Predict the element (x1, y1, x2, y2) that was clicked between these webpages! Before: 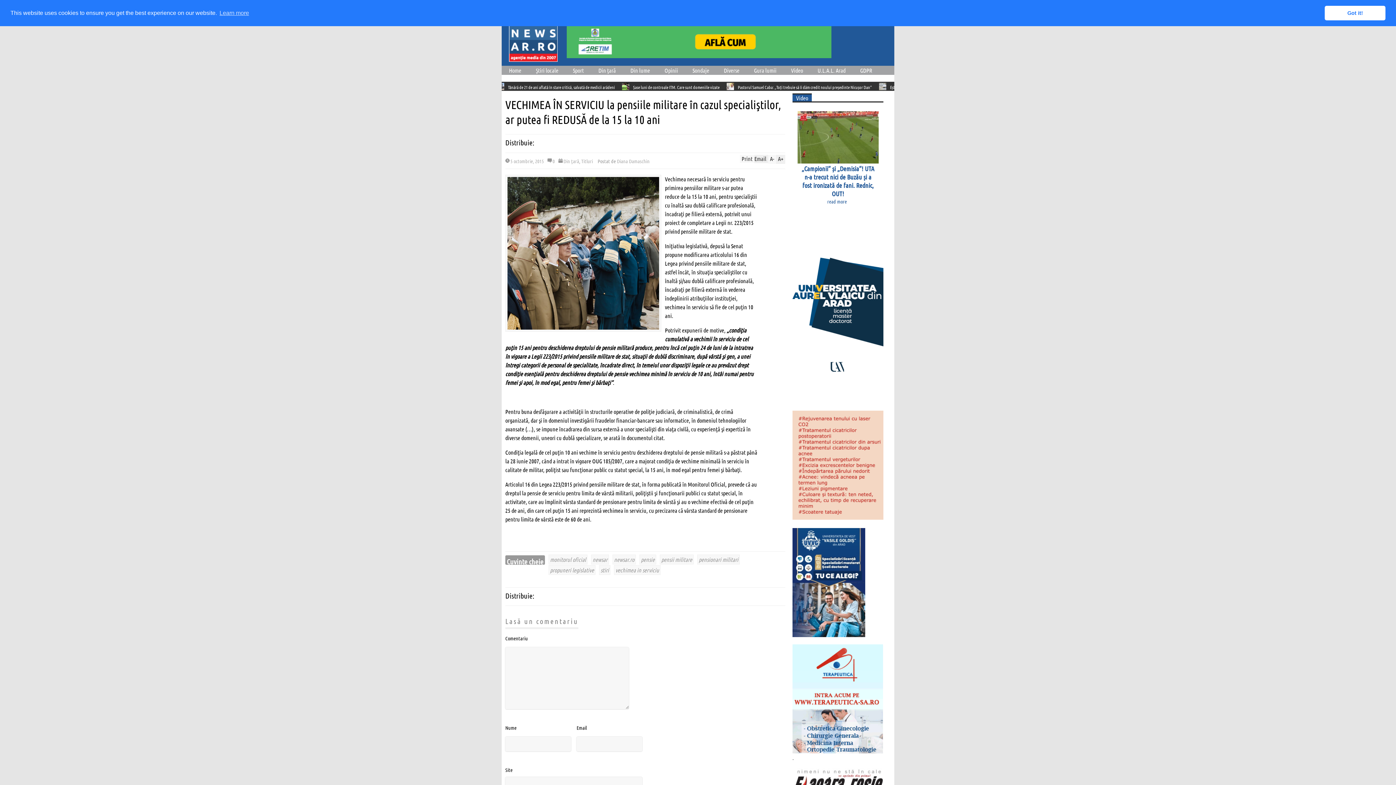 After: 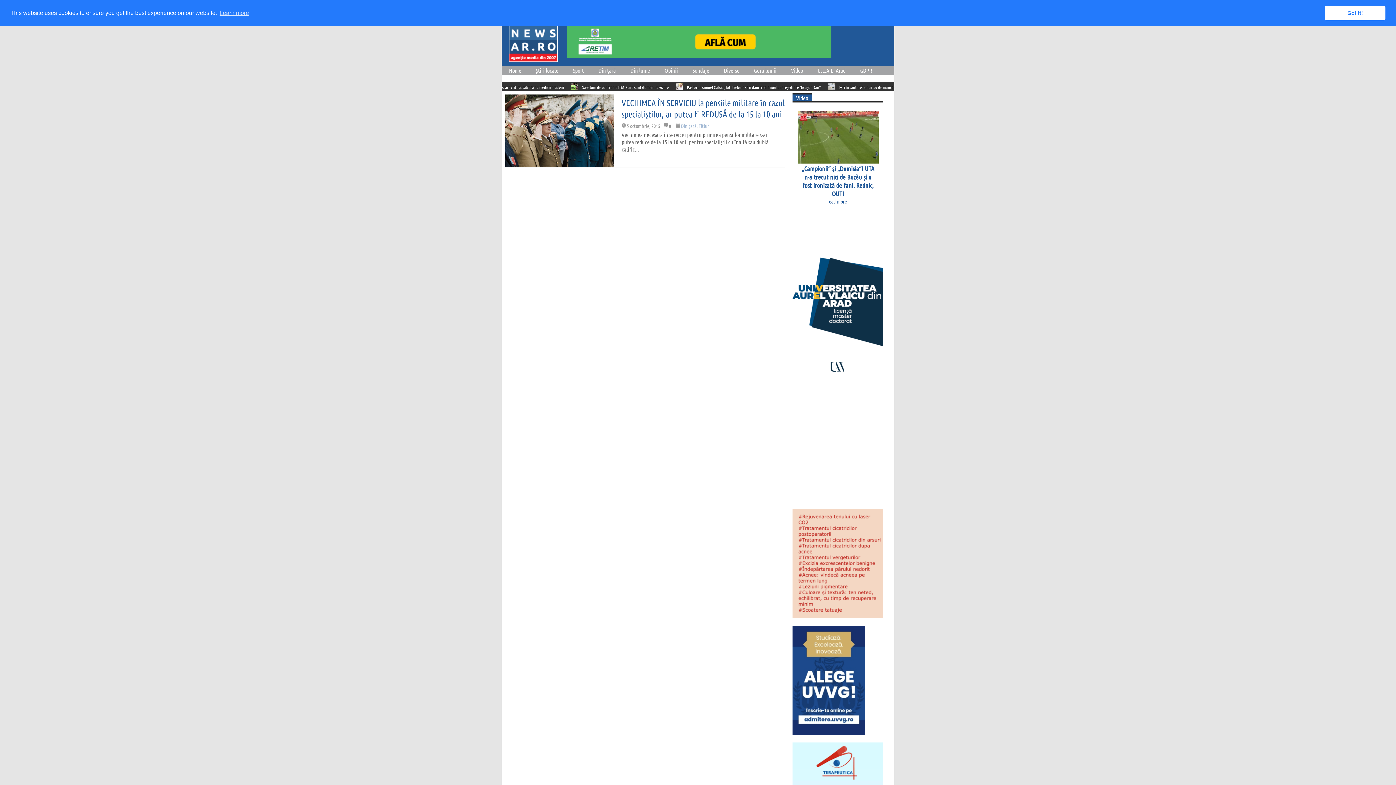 Action: bbox: (614, 565, 660, 575) label: vechimea in serviciu